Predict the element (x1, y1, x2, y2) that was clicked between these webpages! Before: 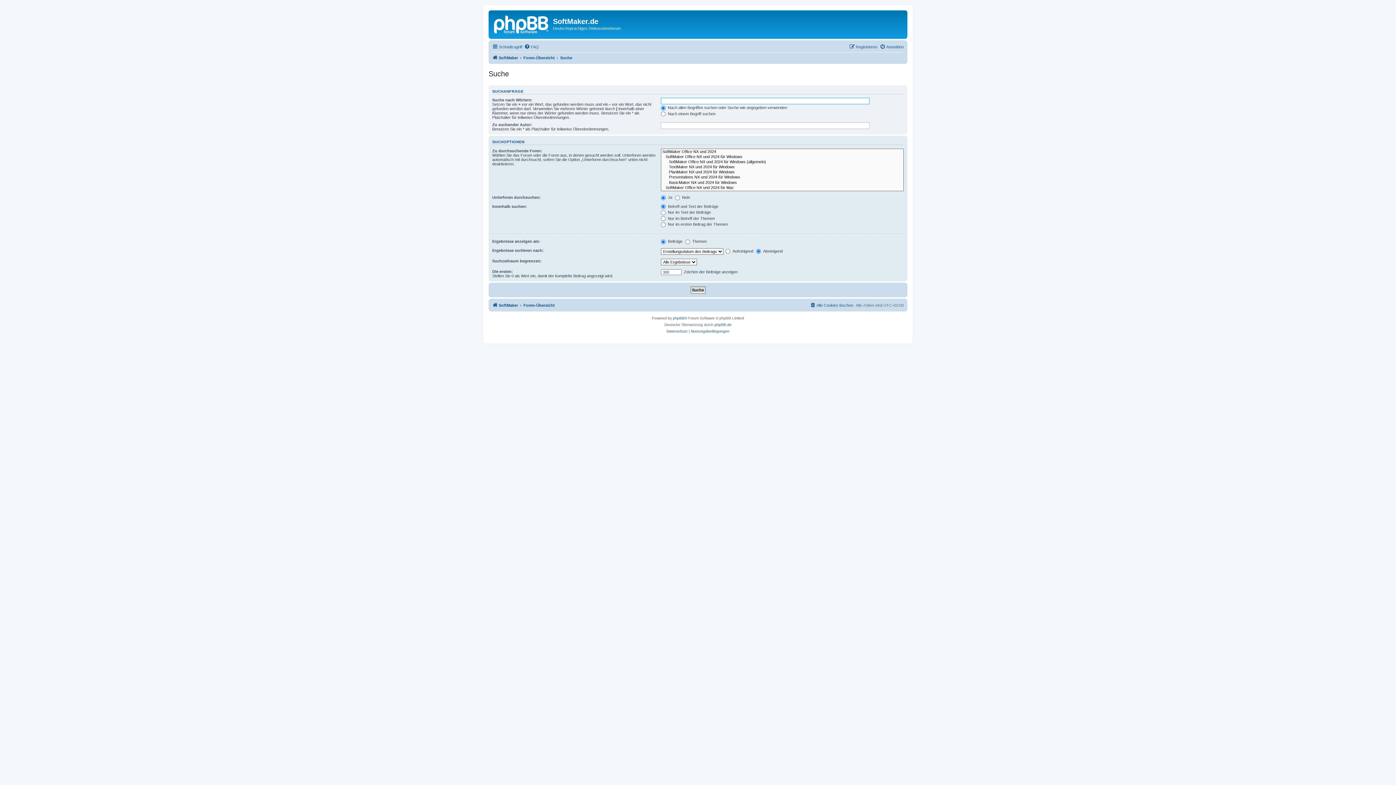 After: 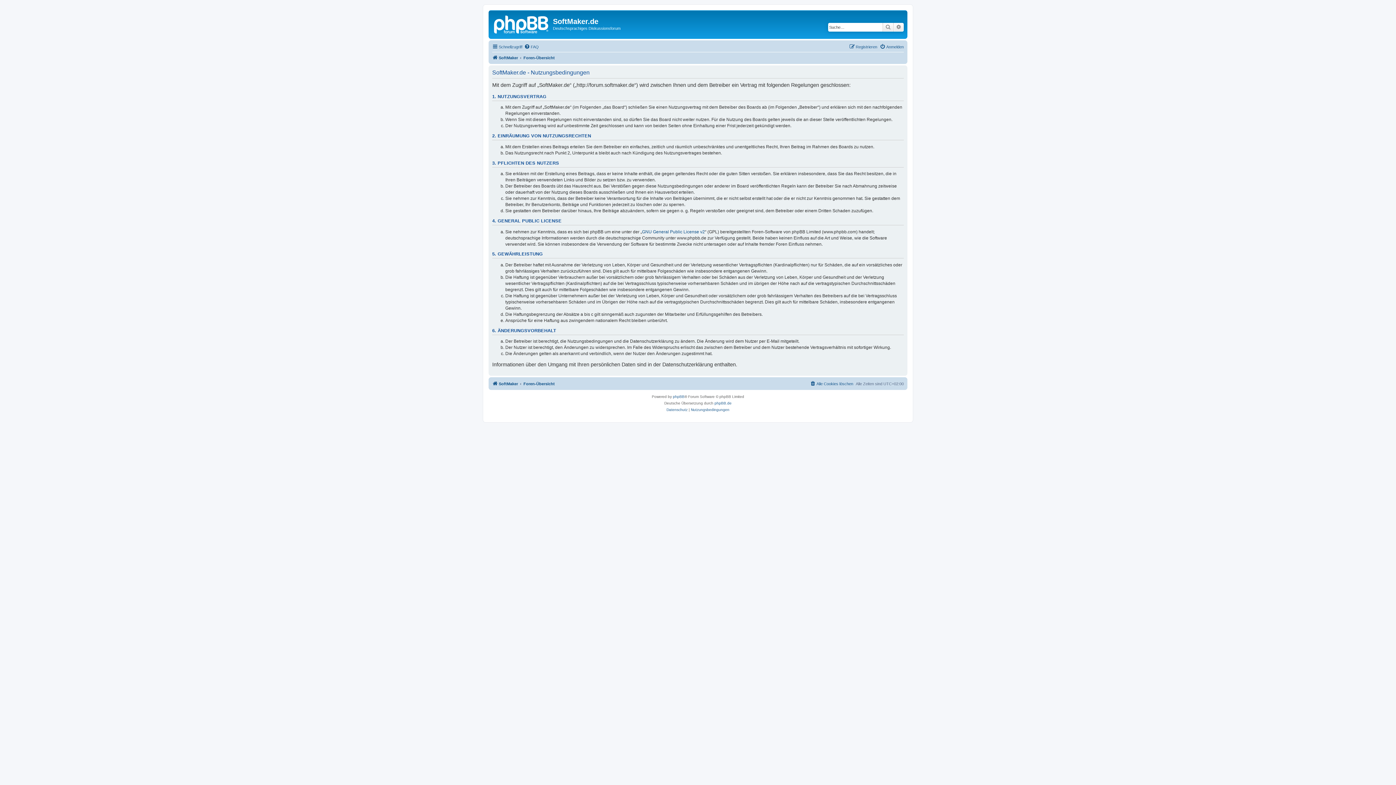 Action: label: Nutzungsbedingungen bbox: (691, 328, 729, 334)